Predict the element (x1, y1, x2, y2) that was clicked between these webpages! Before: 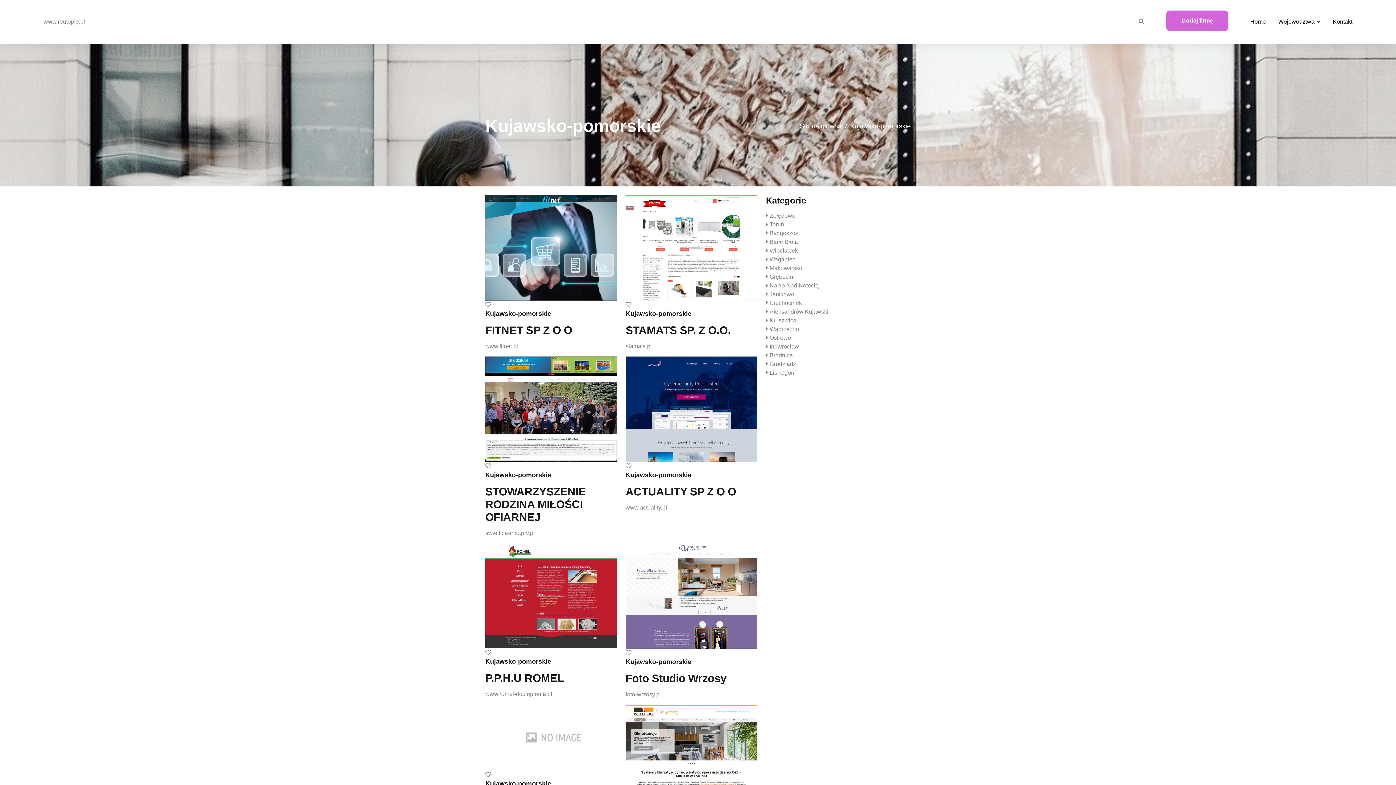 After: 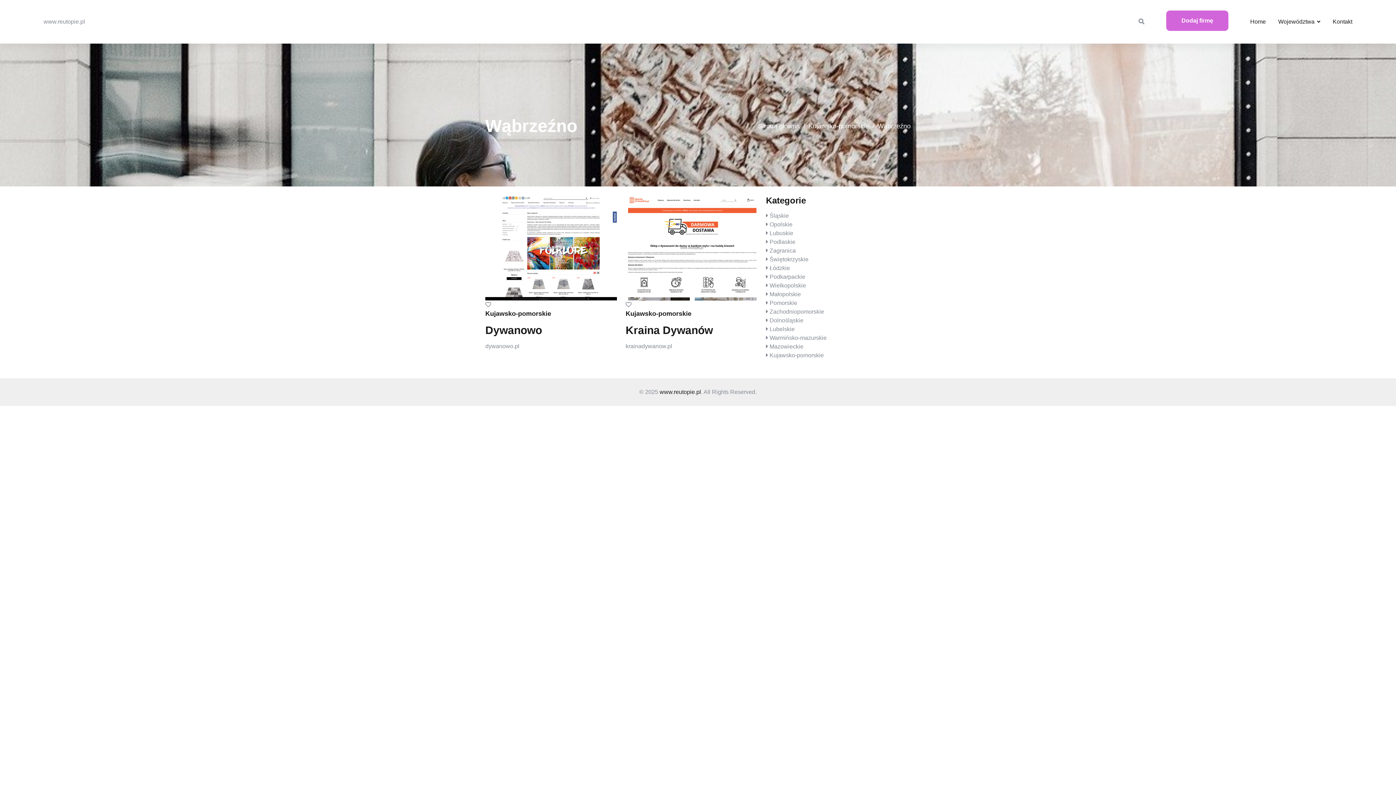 Action: label: Wąbrzeźno bbox: (769, 325, 799, 333)